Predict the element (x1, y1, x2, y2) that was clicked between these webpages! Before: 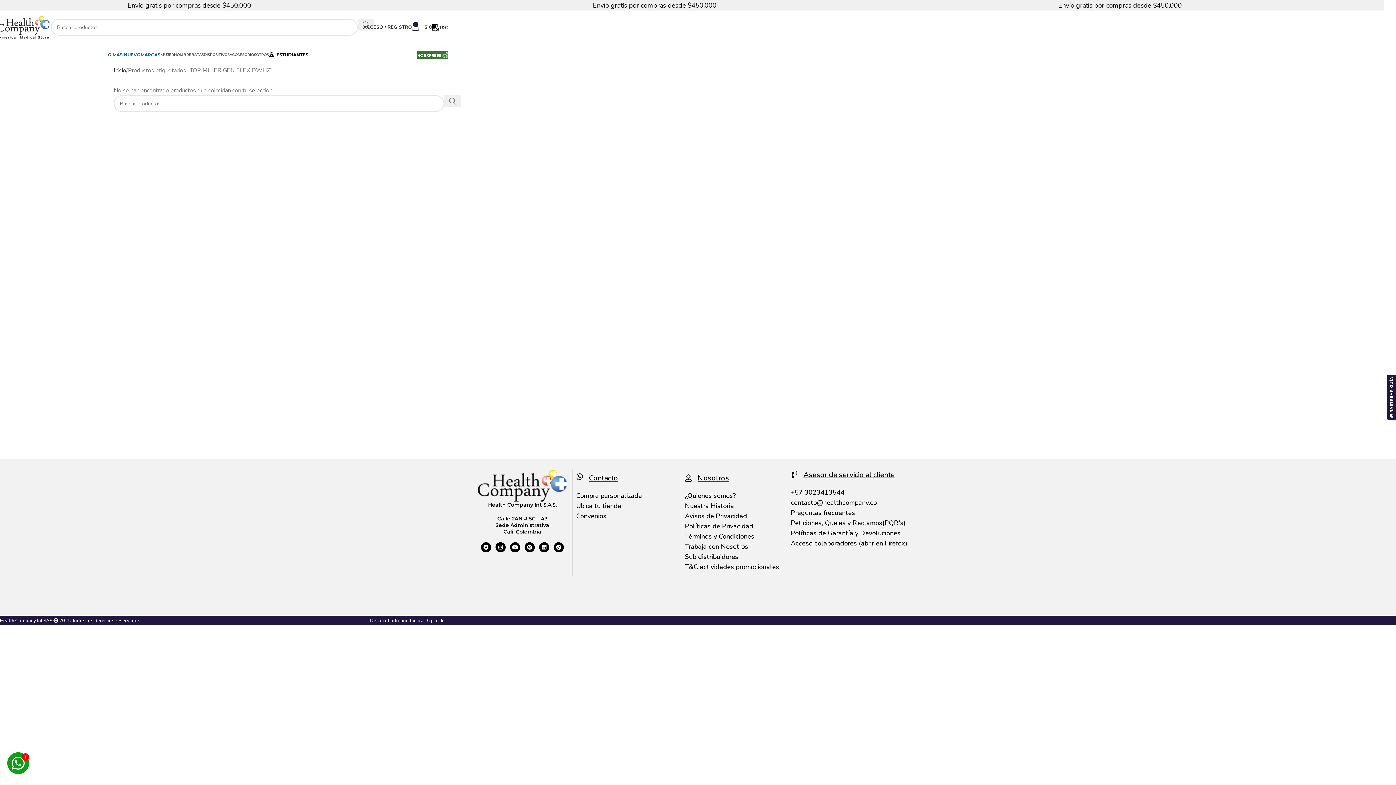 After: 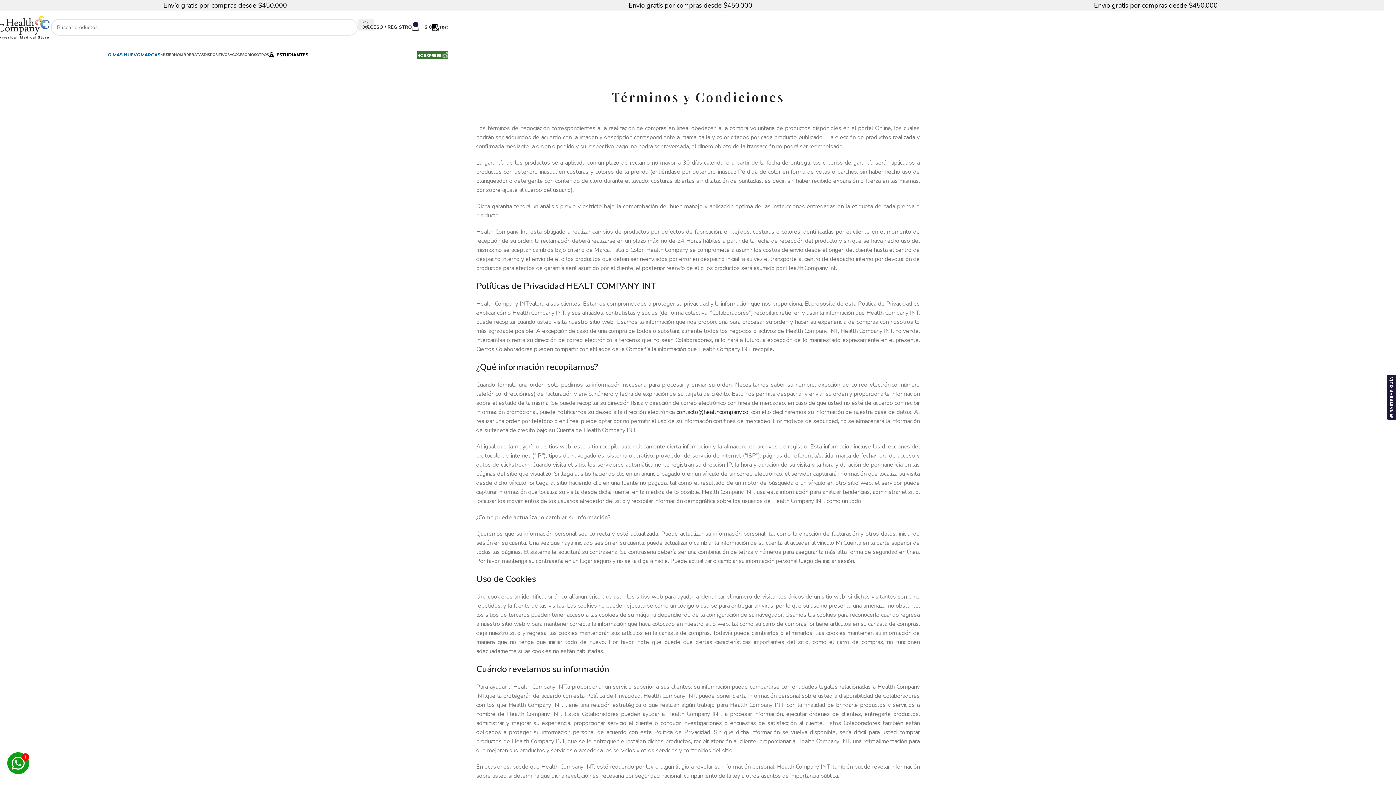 Action: label: Términos y Condiciones bbox: (685, 531, 783, 541)